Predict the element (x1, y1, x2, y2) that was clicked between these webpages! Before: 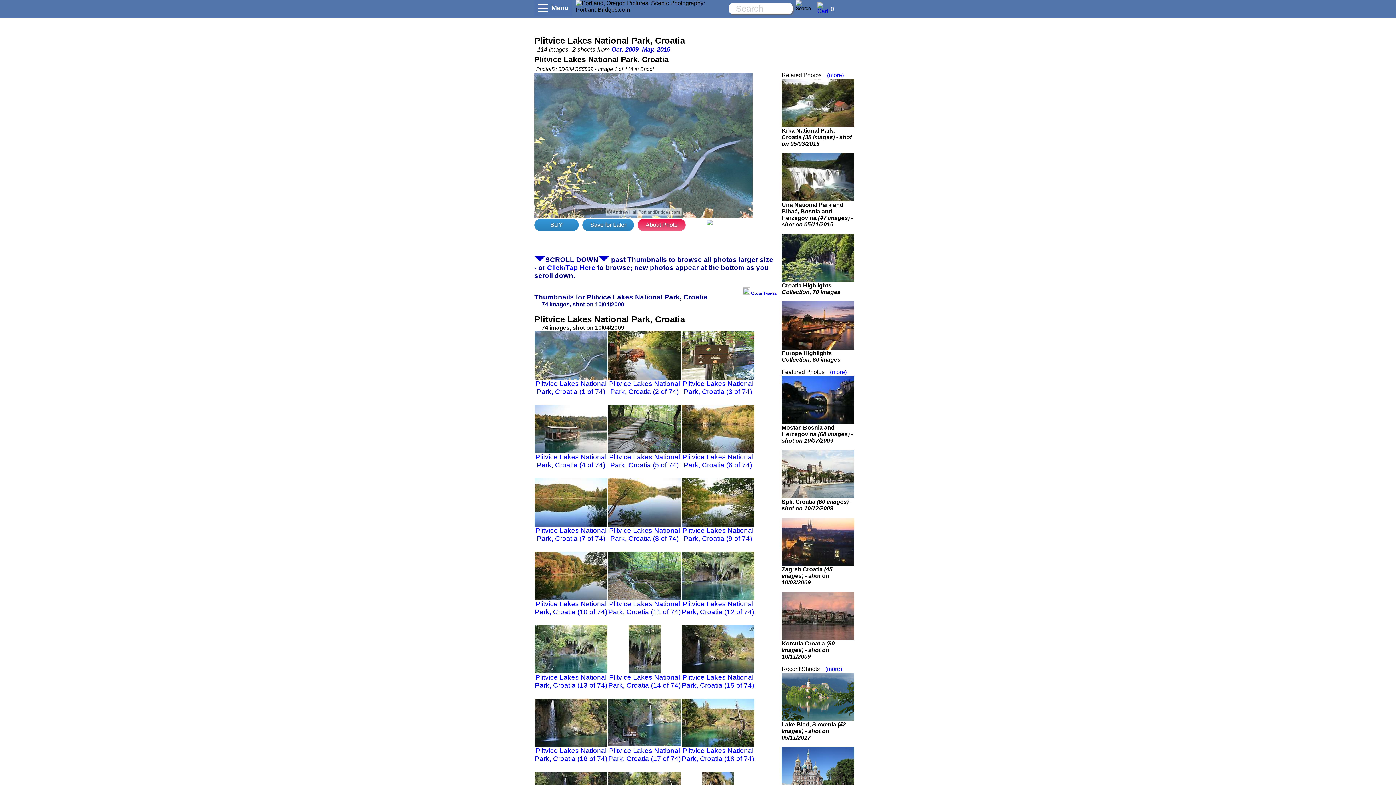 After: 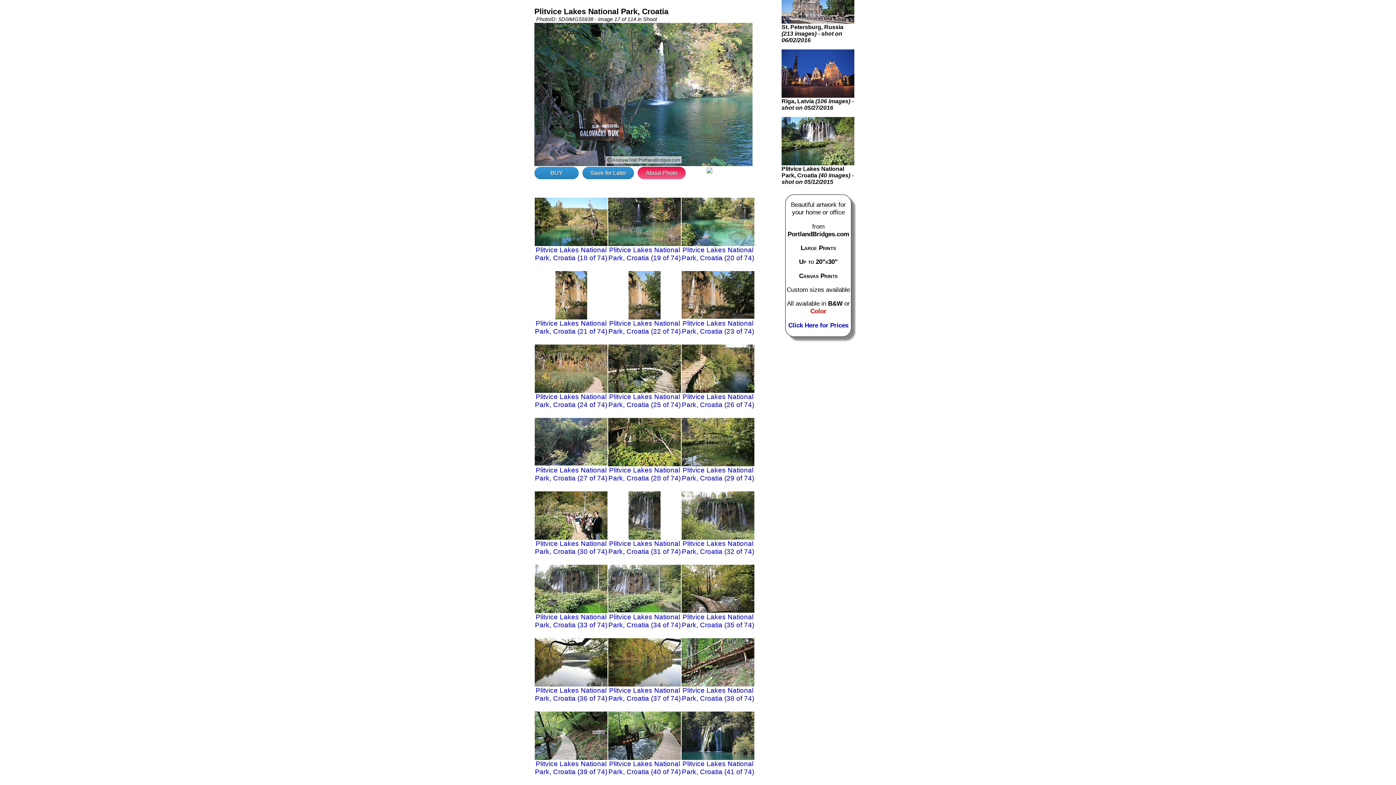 Action: bbox: (608, 742, 681, 748)